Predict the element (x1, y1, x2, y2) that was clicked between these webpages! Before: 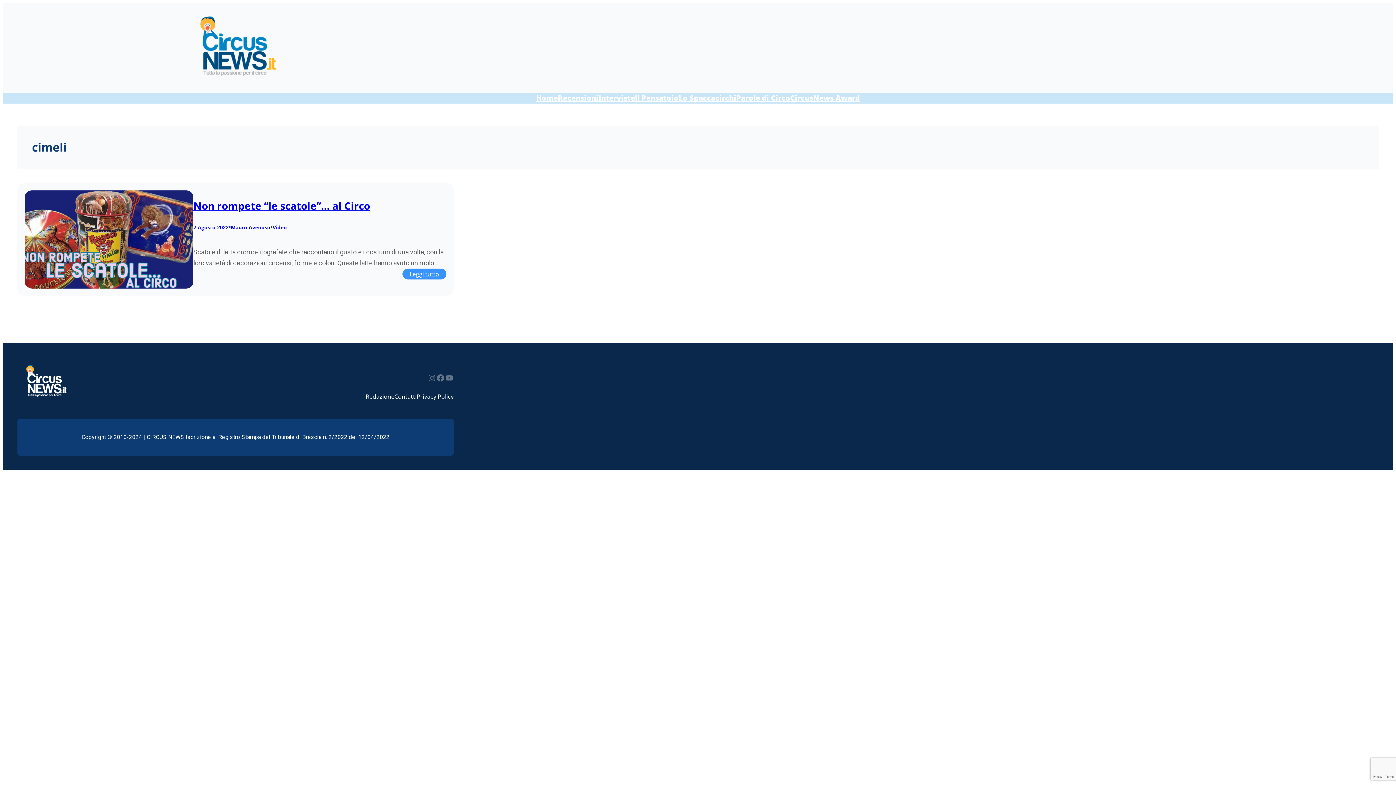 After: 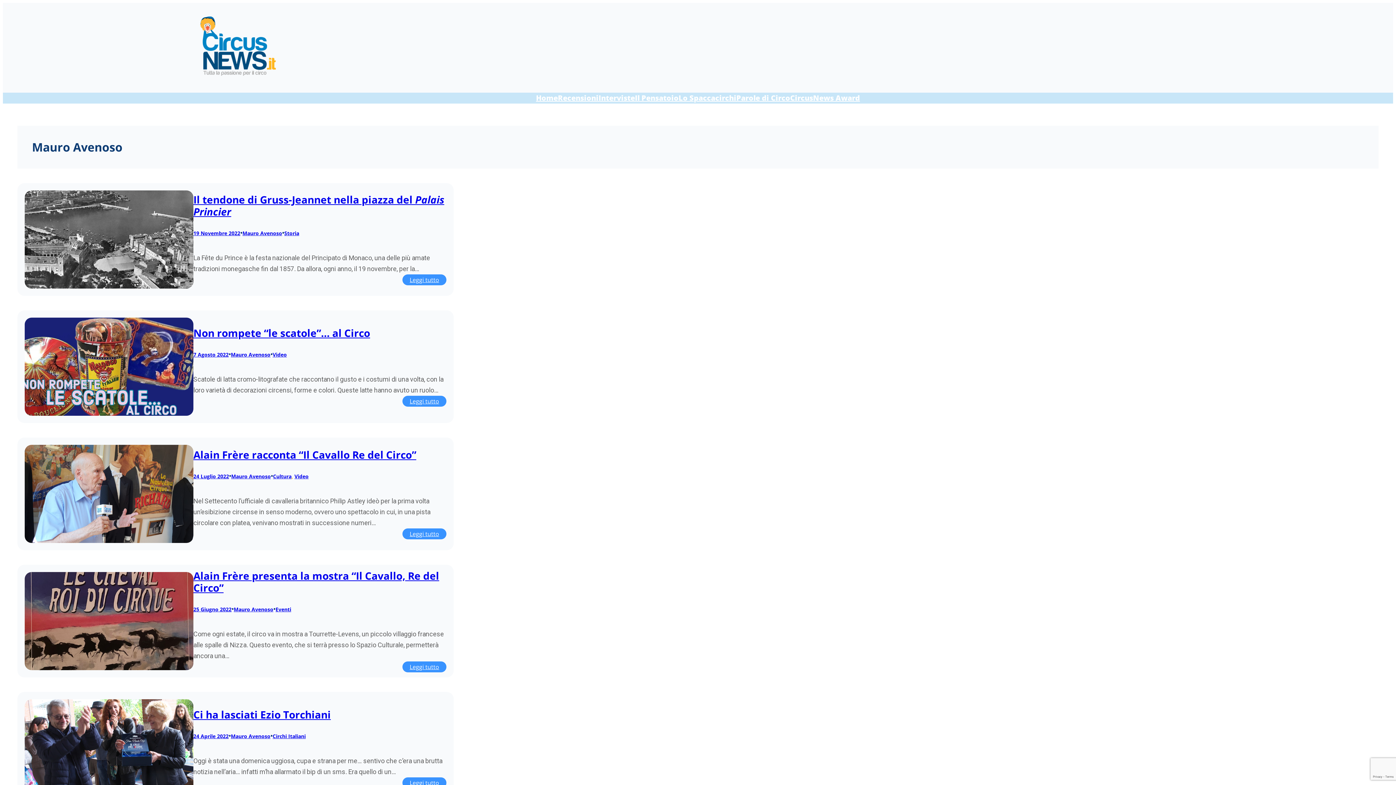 Action: bbox: (230, 223, 270, 230) label: Mauro Avenoso